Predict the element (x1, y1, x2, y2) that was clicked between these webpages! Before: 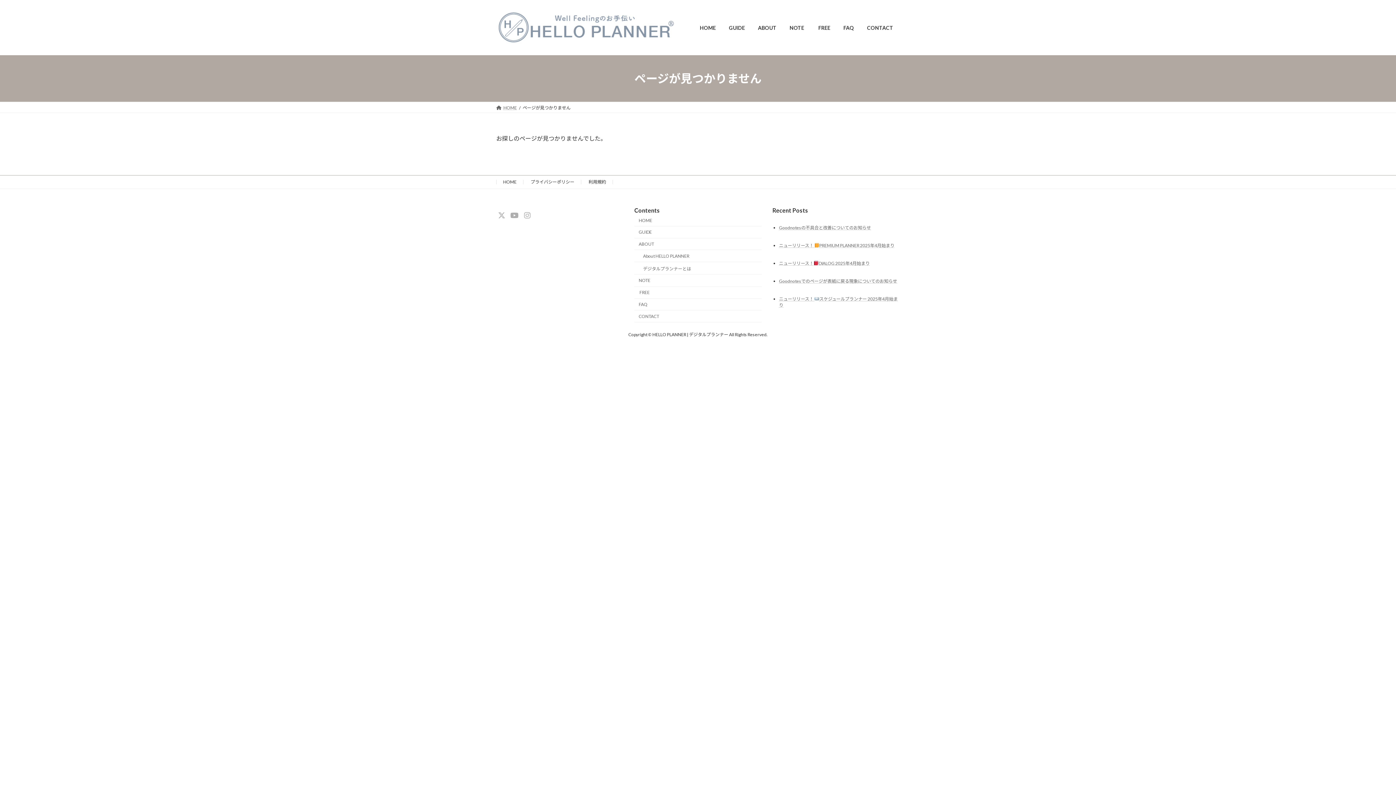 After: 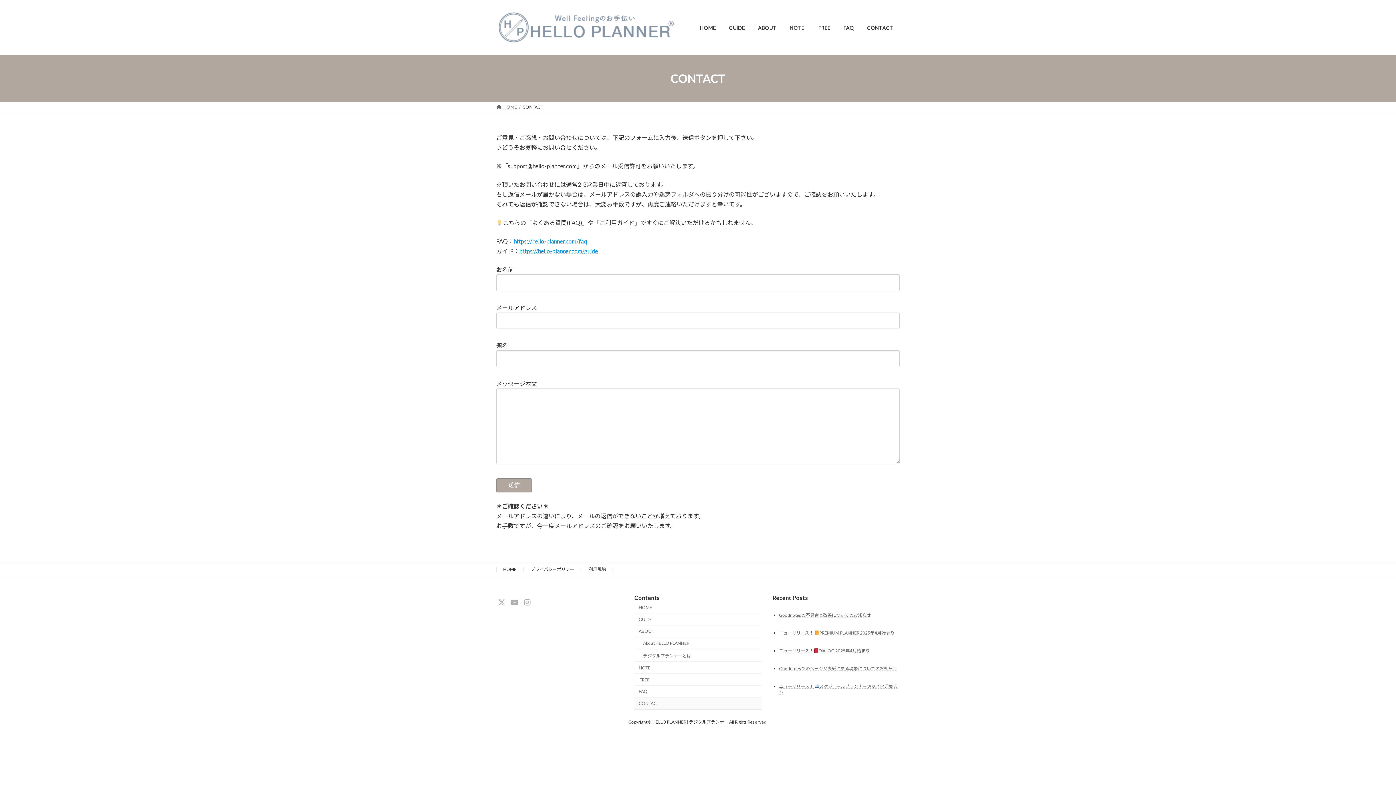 Action: bbox: (634, 310, 761, 322) label: CONTACT